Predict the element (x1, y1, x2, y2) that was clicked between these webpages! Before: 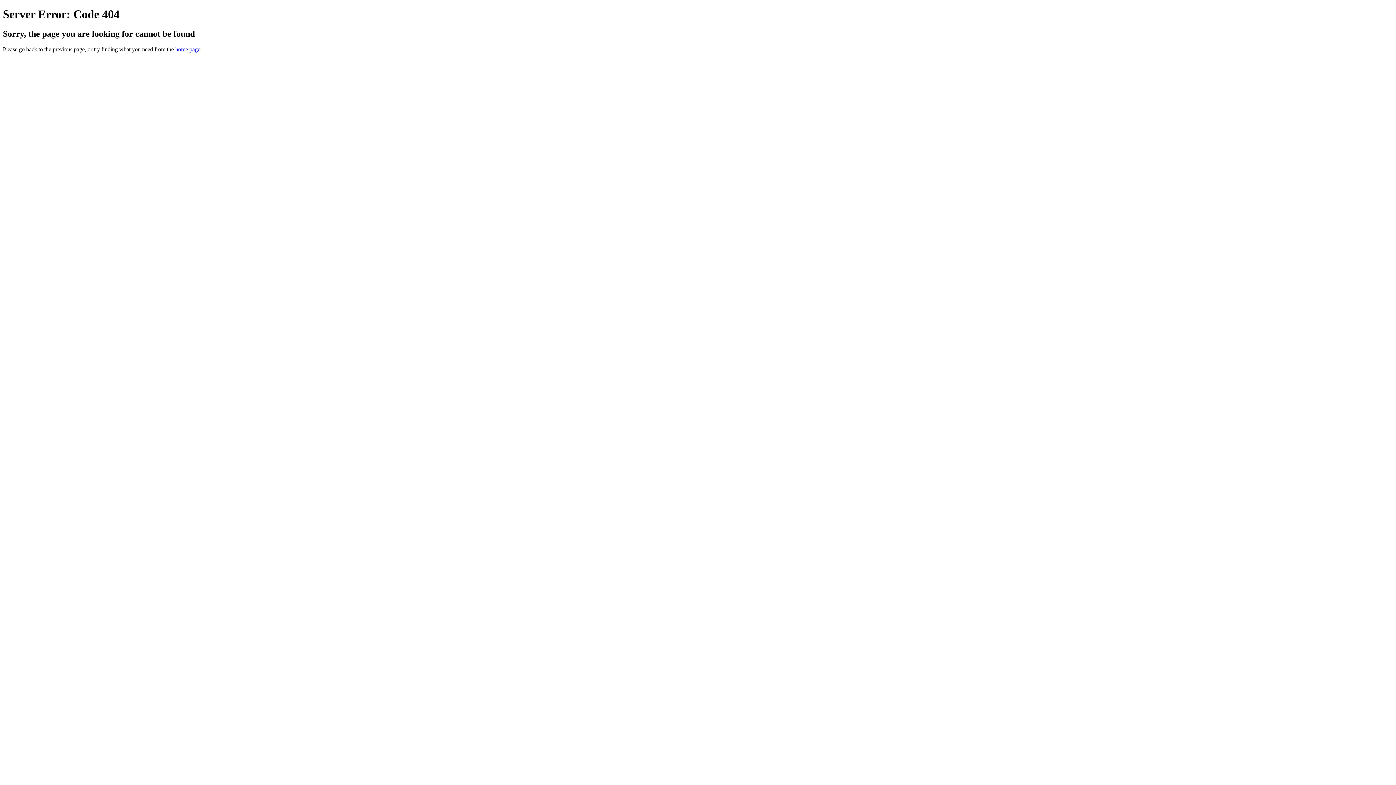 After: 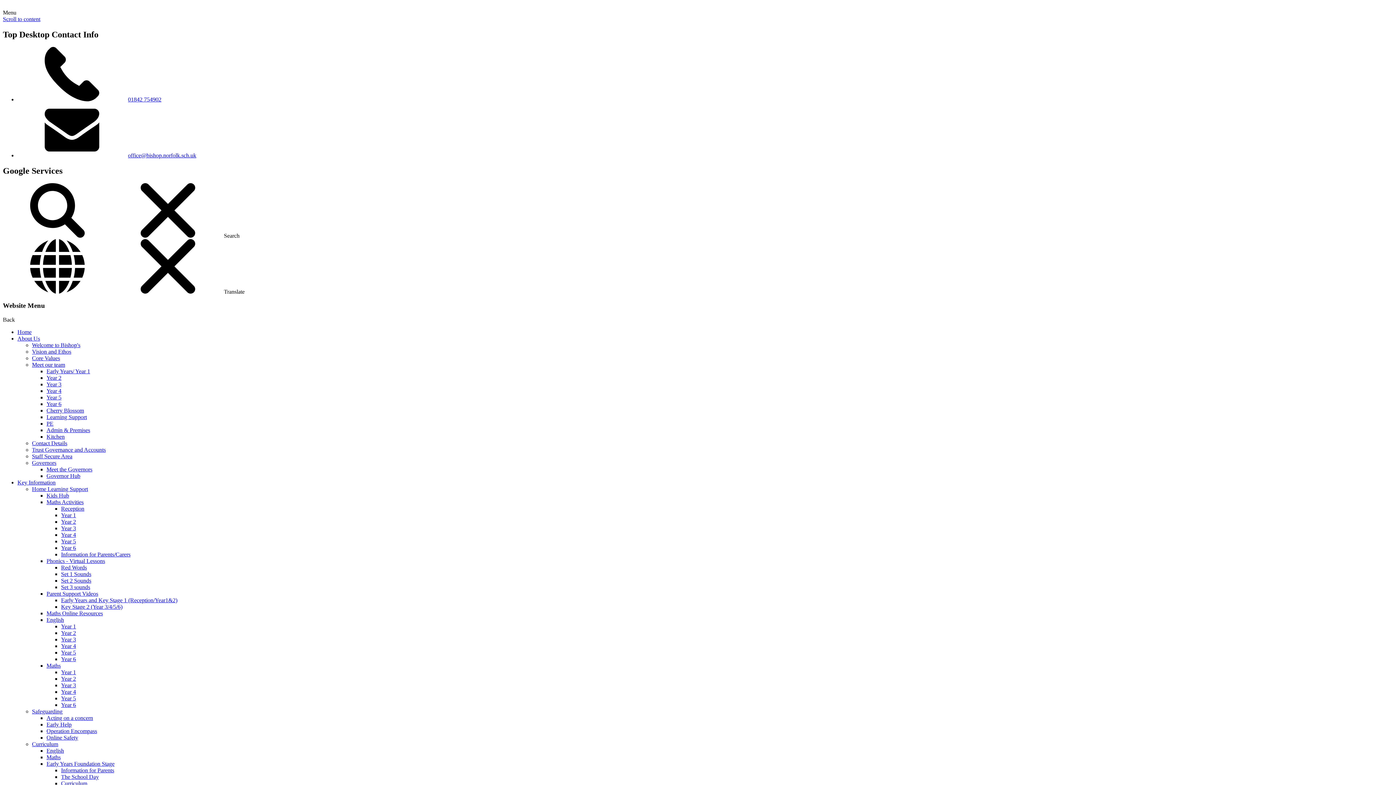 Action: label: home page bbox: (175, 46, 200, 52)